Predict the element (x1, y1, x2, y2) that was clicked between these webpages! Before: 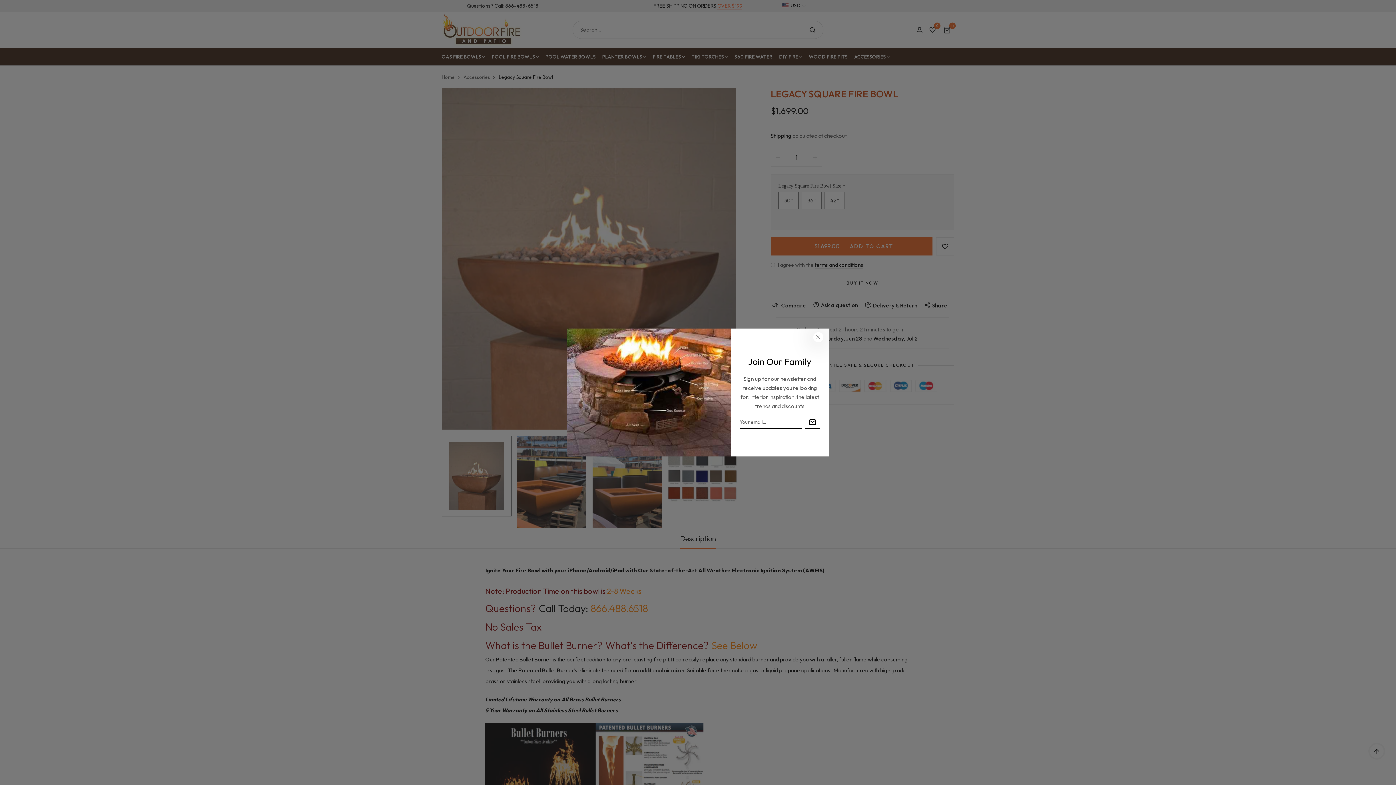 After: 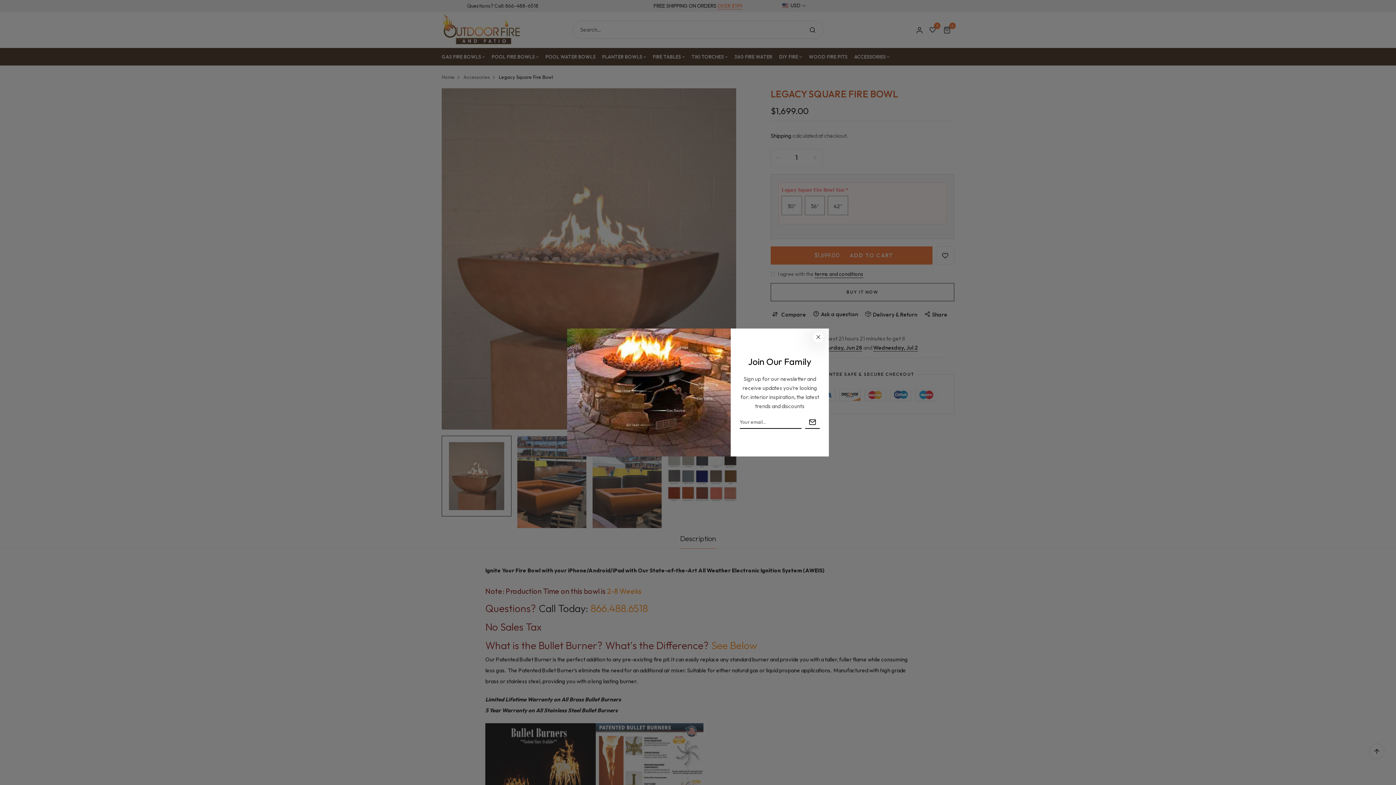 Action: label: ADD TO CART bbox: (770, 237, 932, 255)